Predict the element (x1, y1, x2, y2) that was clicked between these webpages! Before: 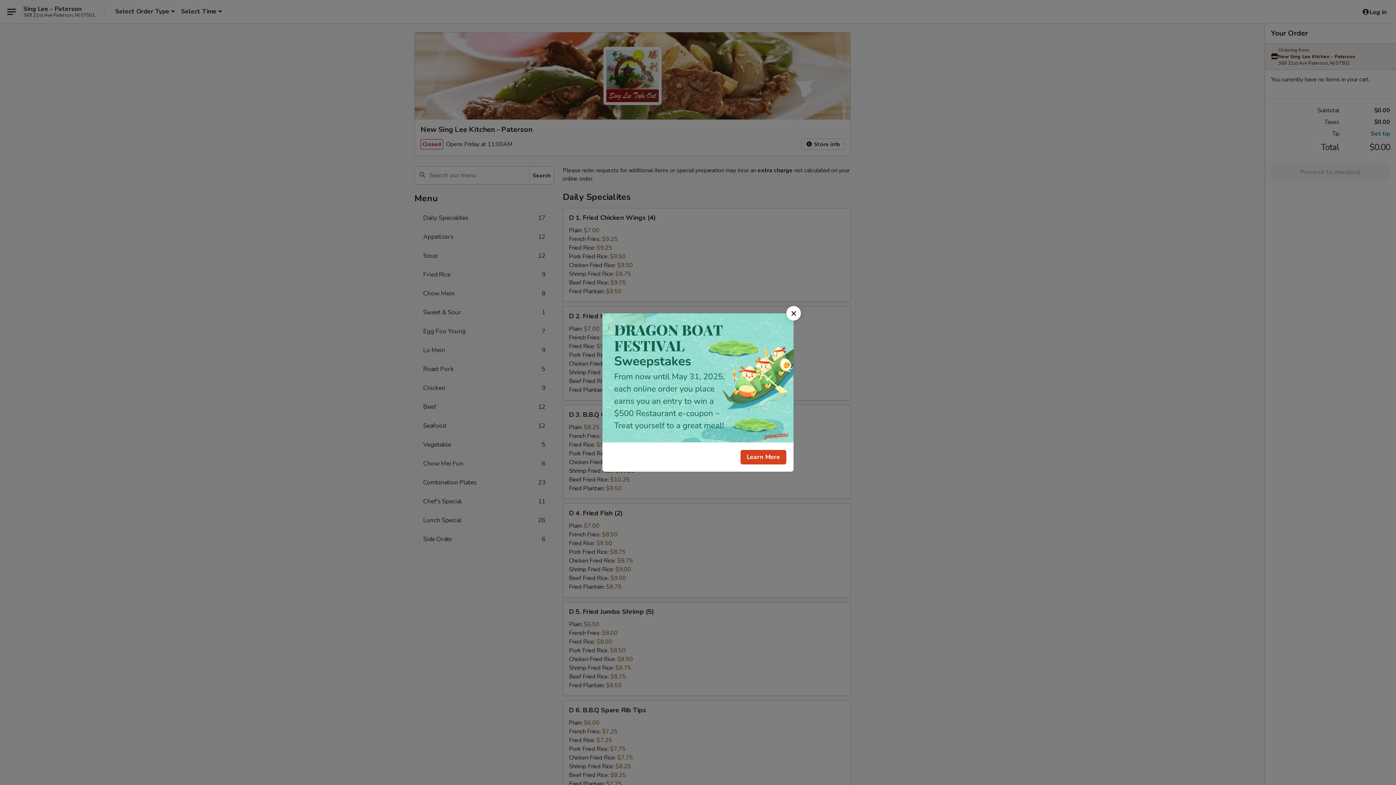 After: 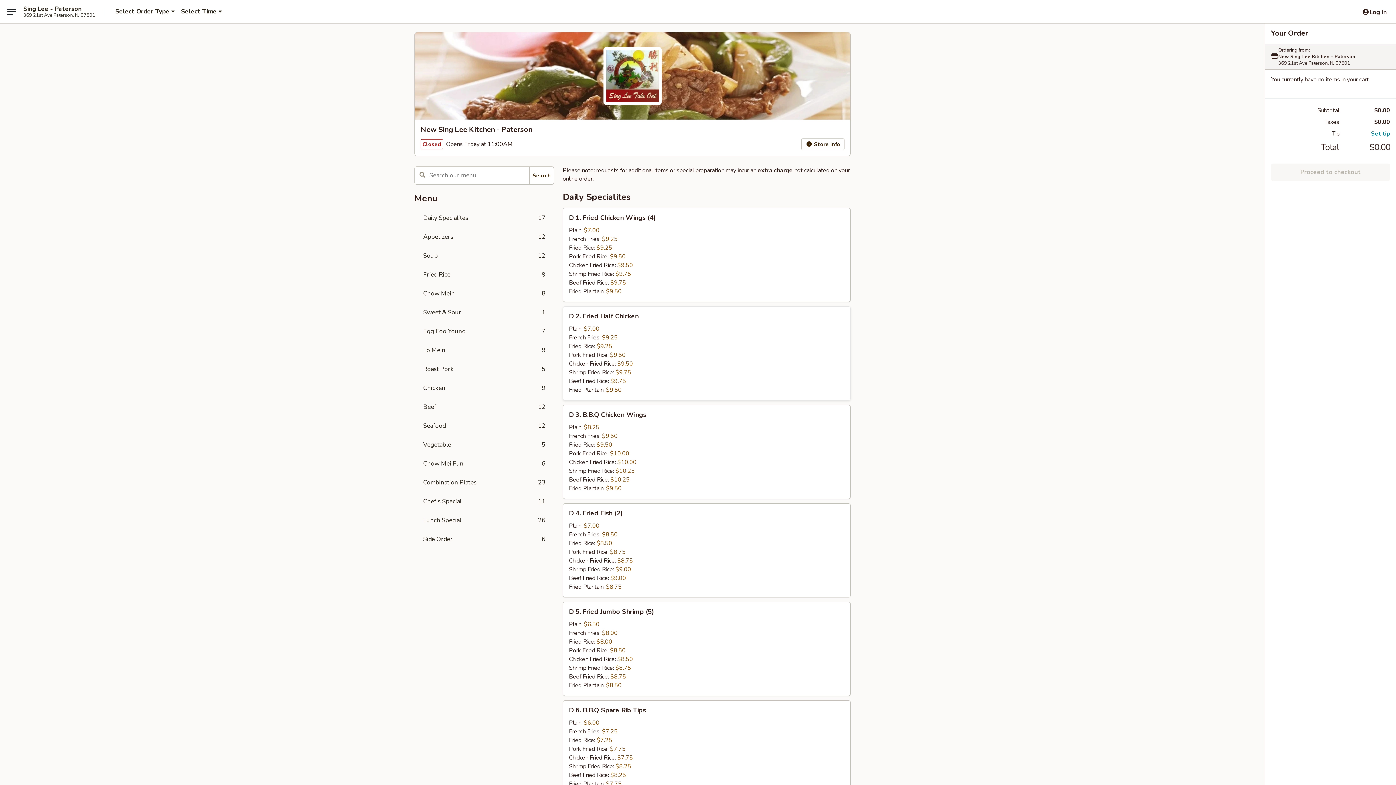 Action: label: Close bbox: (786, 306, 801, 320)